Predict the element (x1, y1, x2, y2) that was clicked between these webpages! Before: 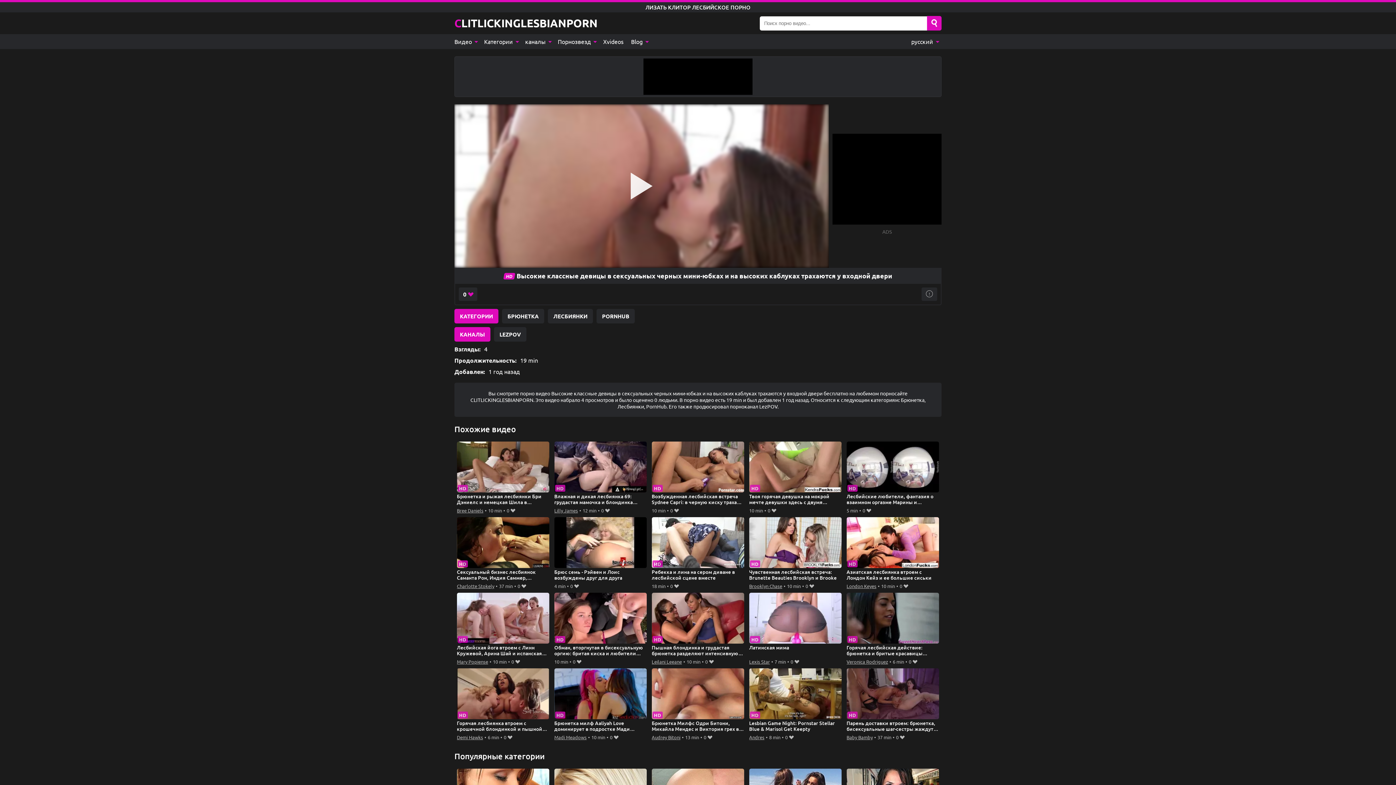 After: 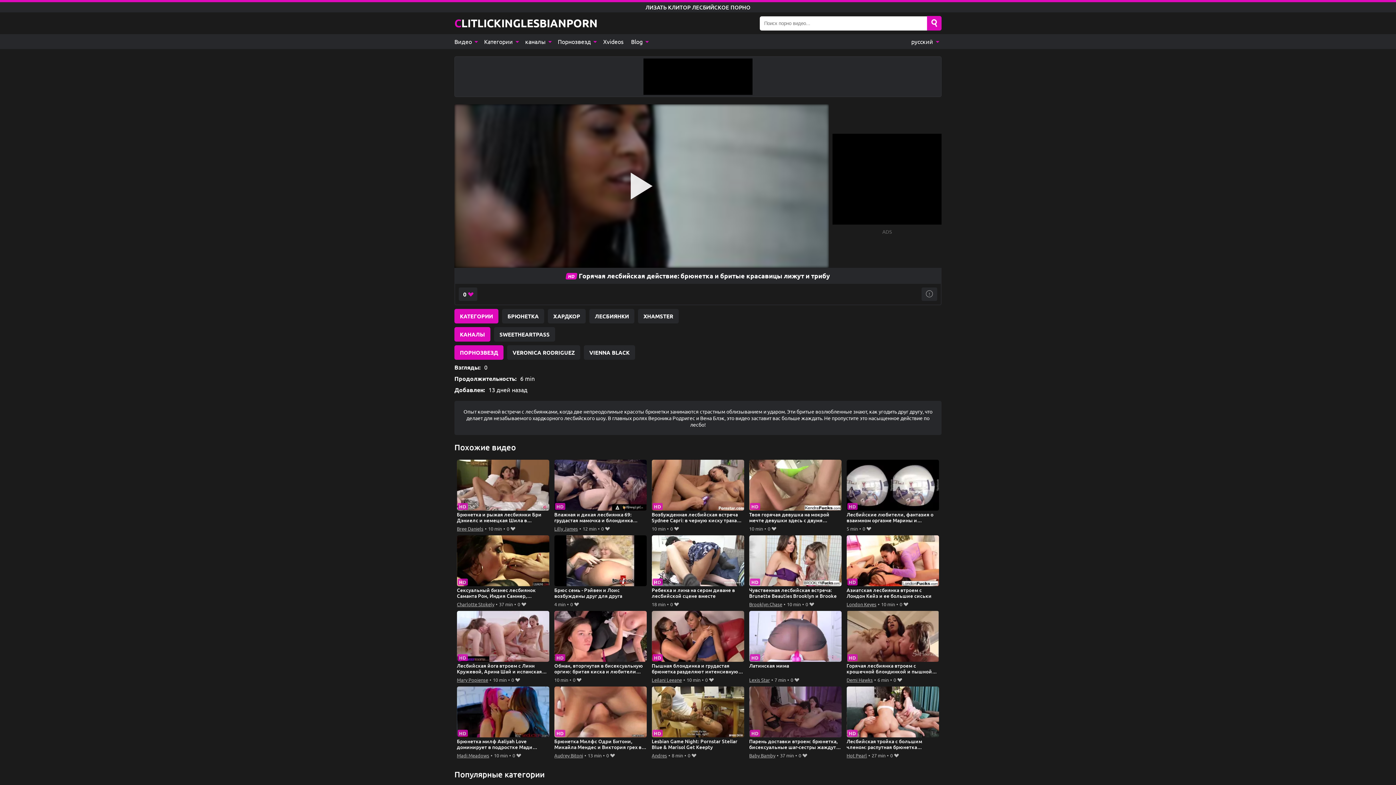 Action: label: Горячая лесбийская действие: брюнетка и бритые красавицы лижут и трибу bbox: (846, 593, 939, 657)